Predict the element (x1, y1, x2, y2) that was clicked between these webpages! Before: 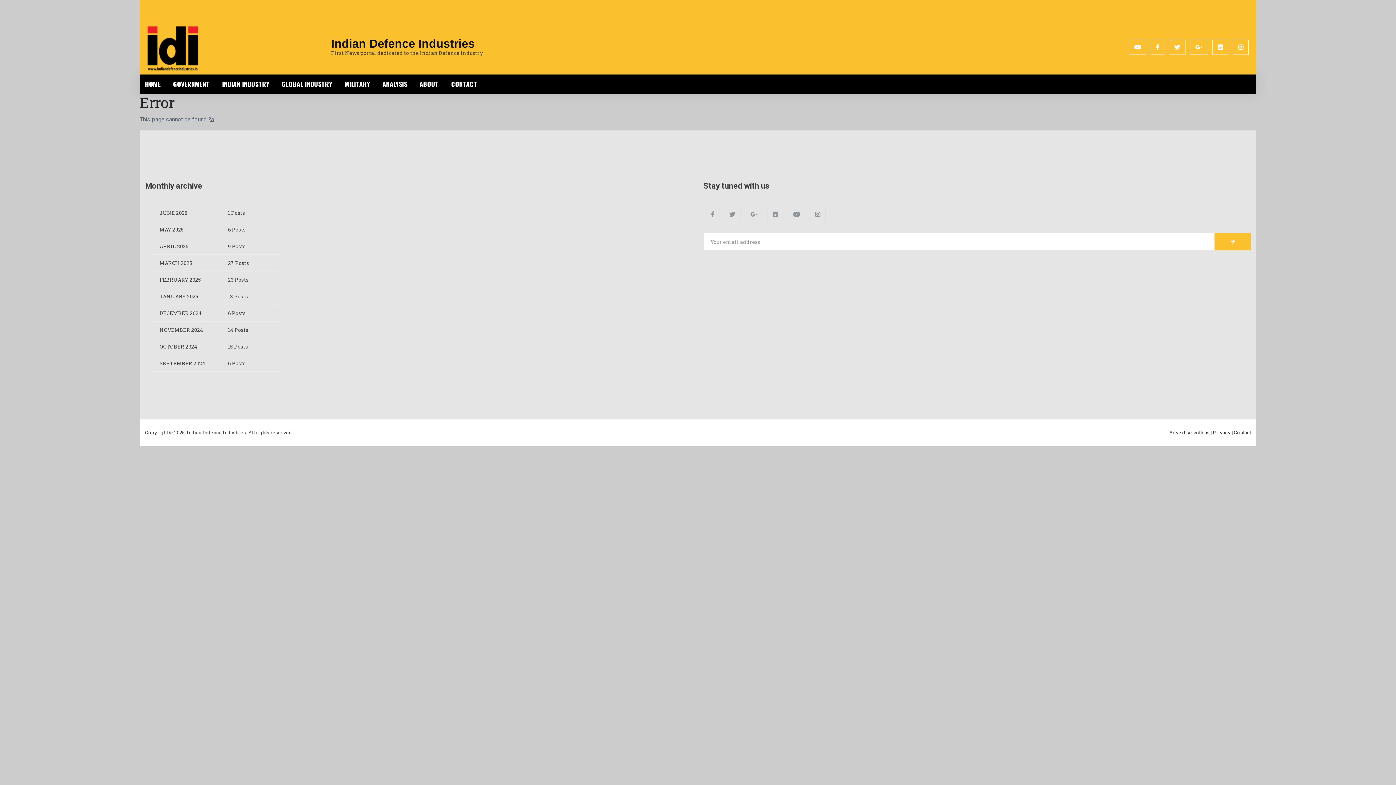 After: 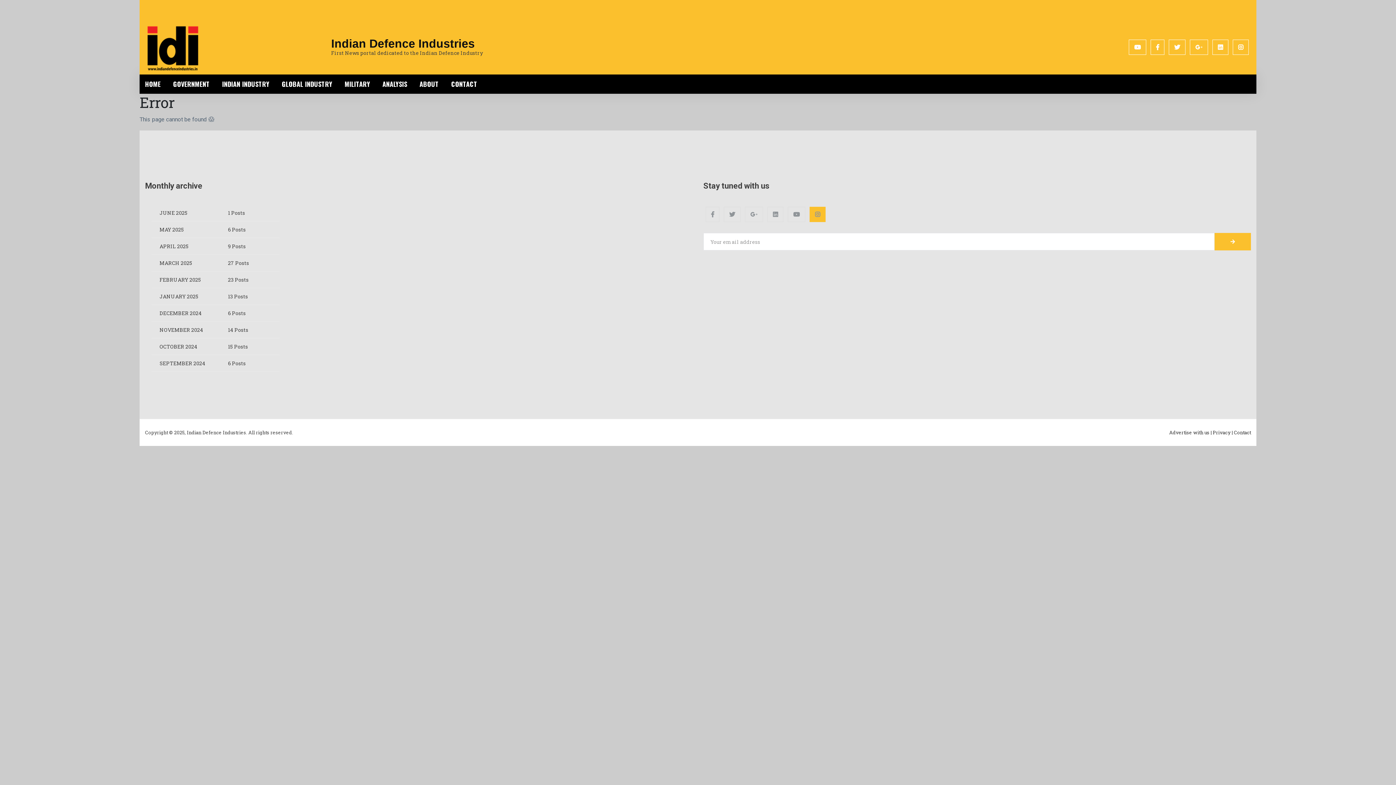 Action: bbox: (815, 210, 820, 218)